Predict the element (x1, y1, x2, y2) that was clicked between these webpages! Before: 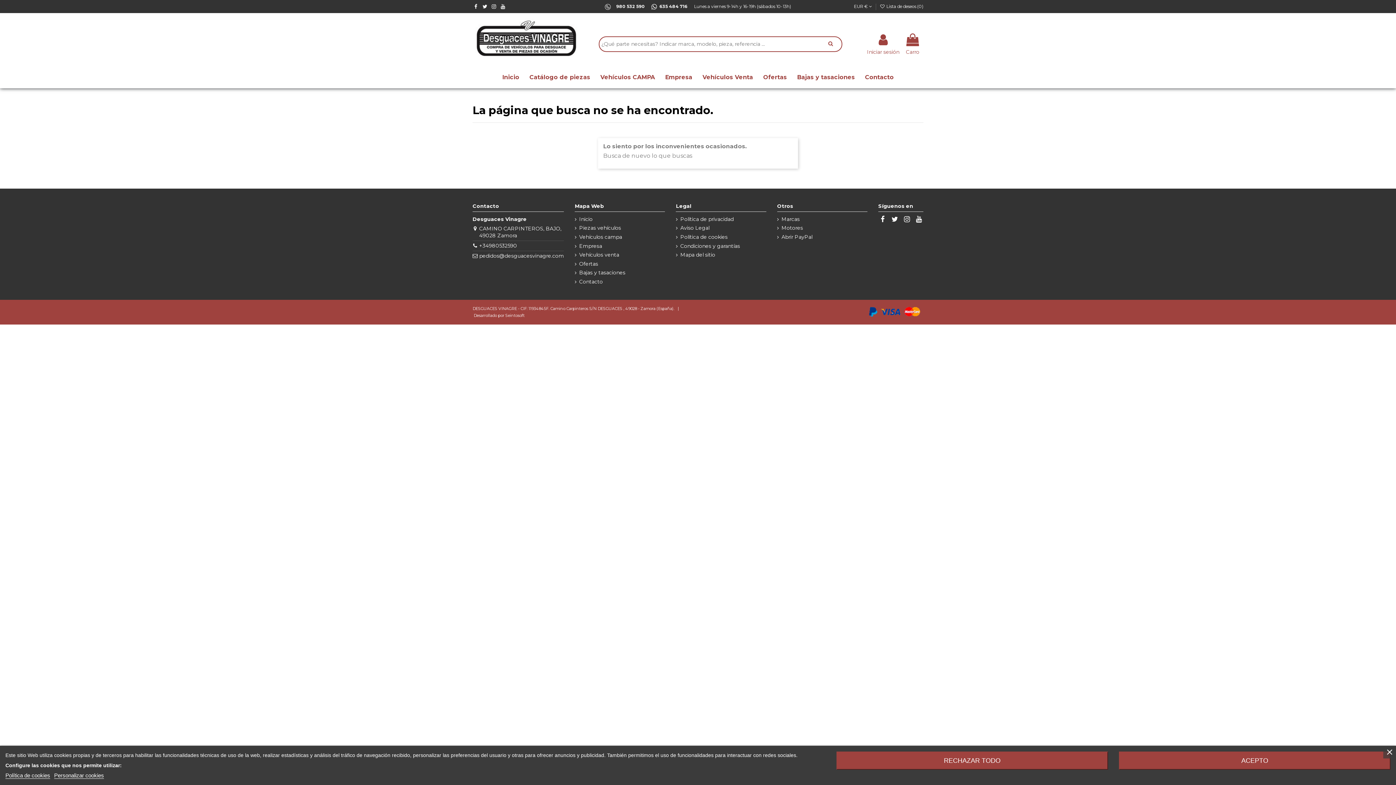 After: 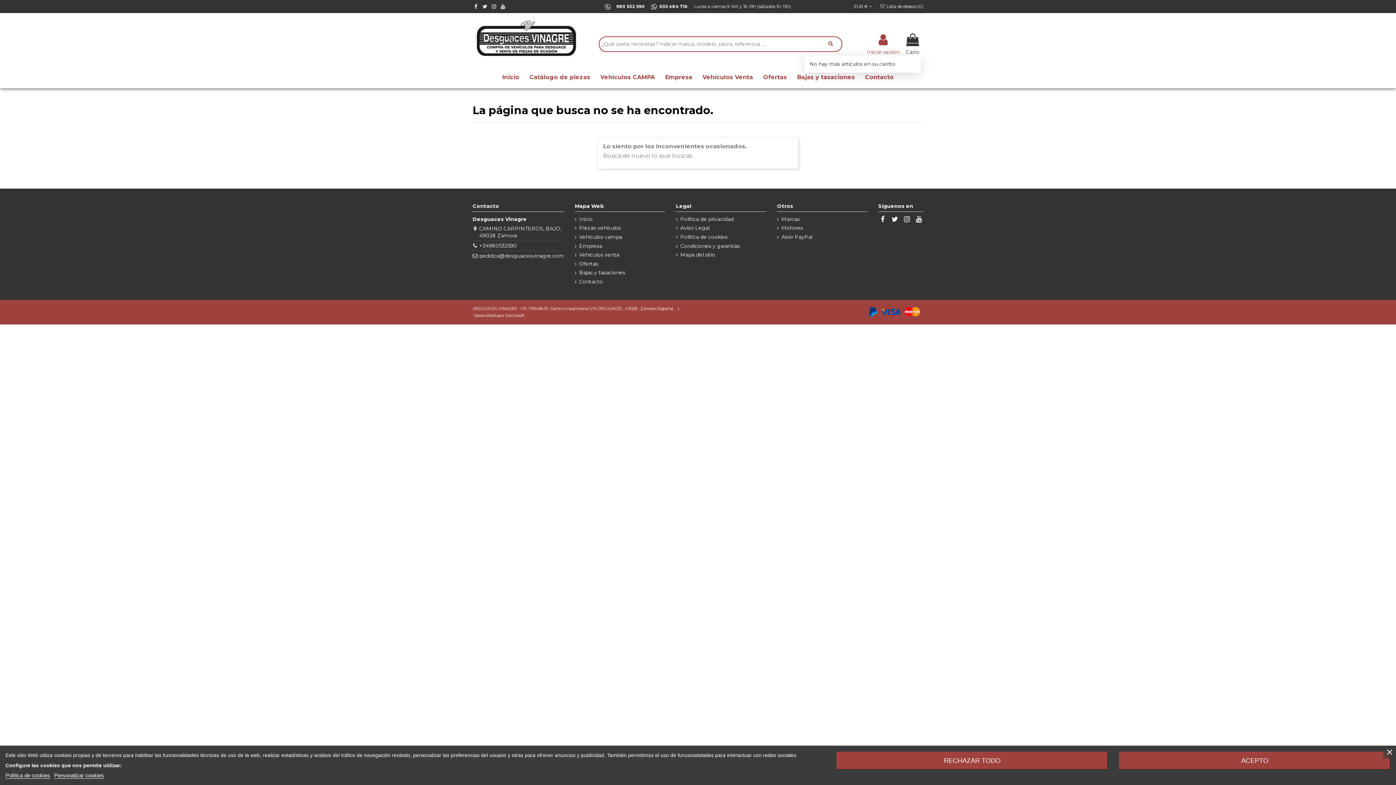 Action: label: Carro bbox: (904, 33, 921, 55)